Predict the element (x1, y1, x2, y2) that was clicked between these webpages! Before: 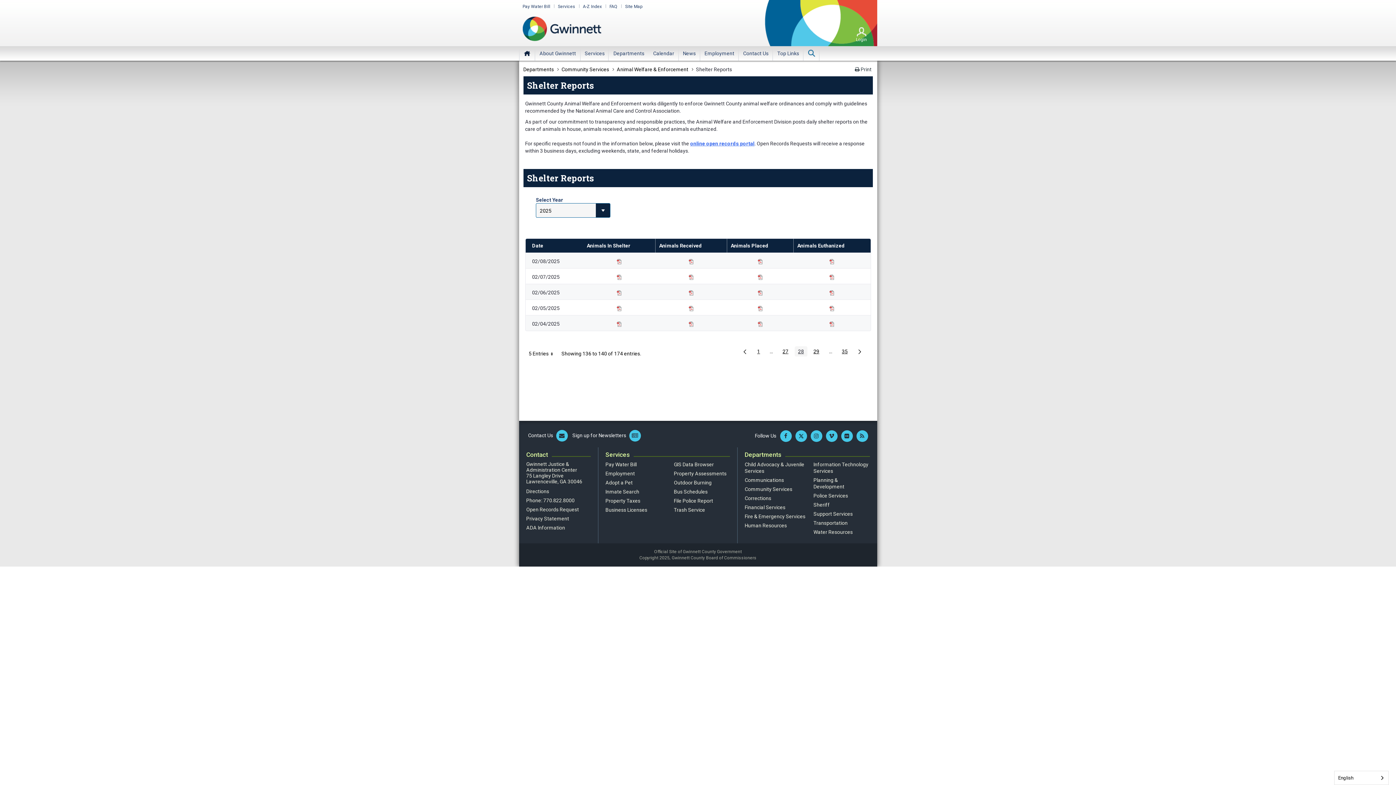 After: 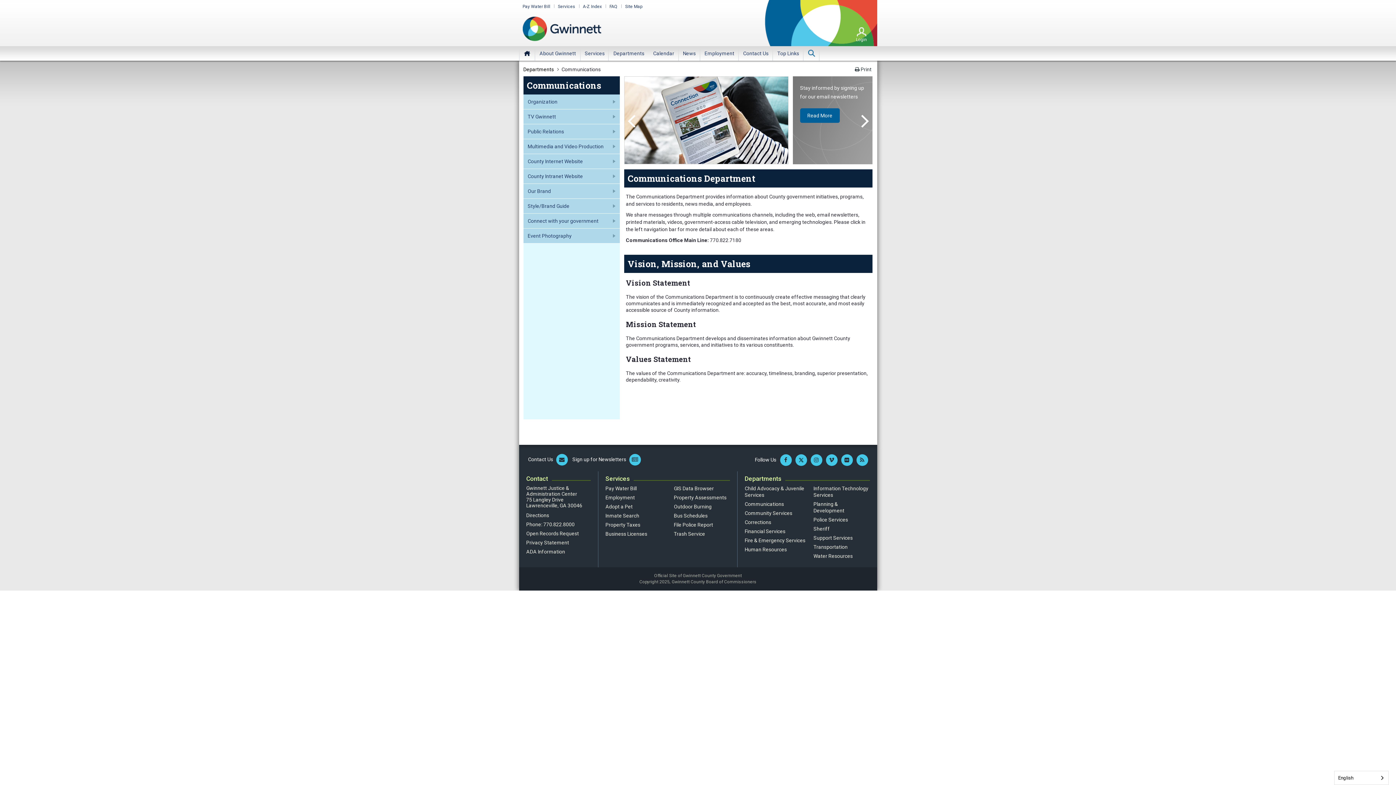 Action: bbox: (744, 477, 784, 483) label: Communications